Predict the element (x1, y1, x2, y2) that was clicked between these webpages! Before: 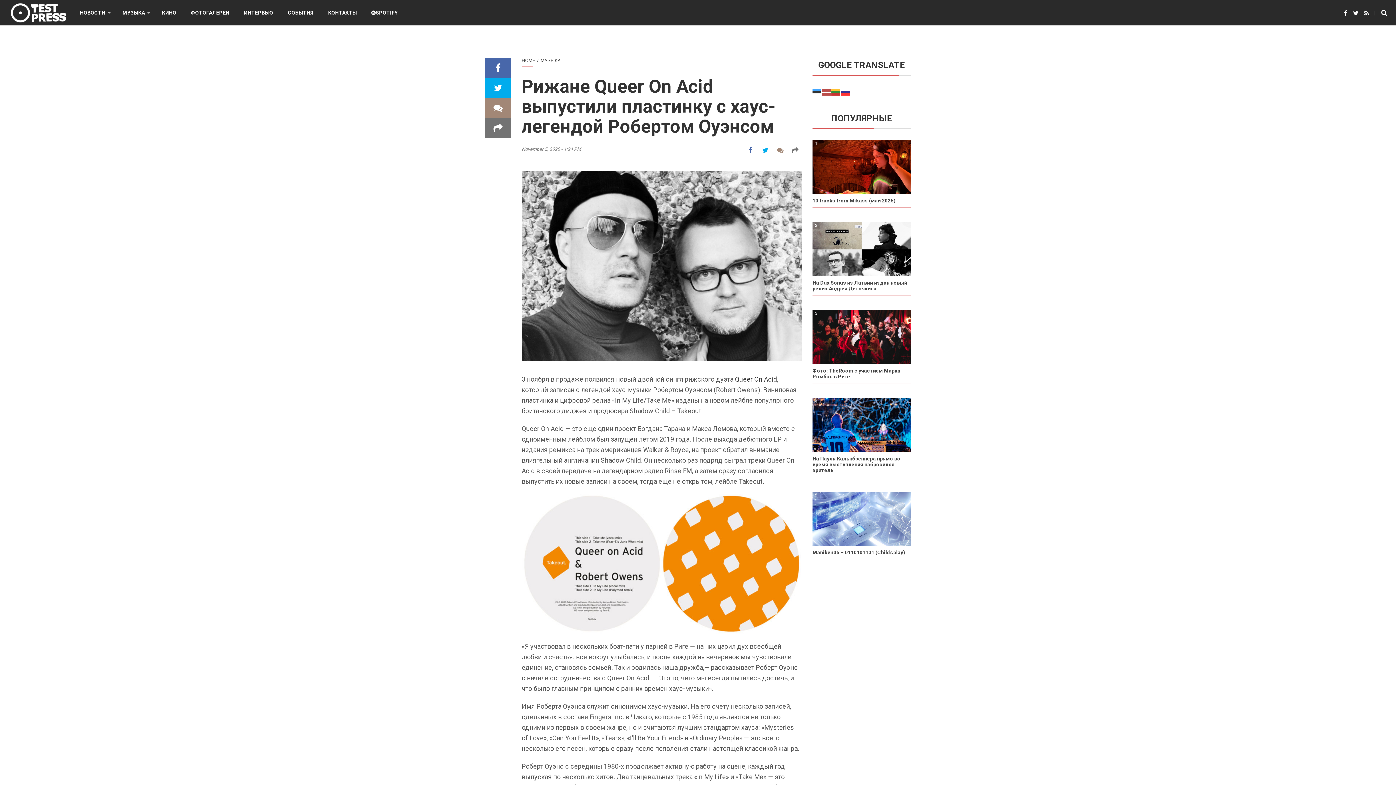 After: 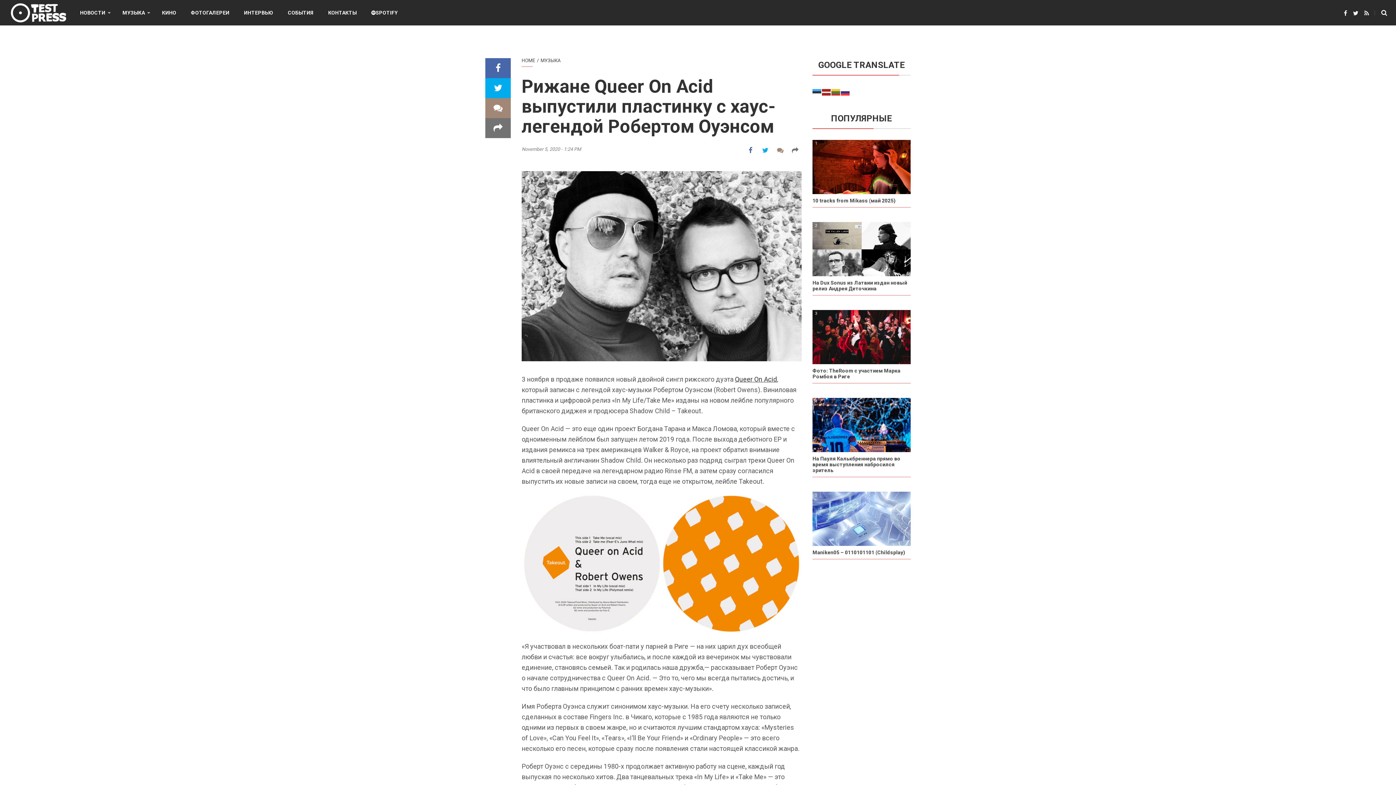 Action: bbox: (822, 87, 831, 96)